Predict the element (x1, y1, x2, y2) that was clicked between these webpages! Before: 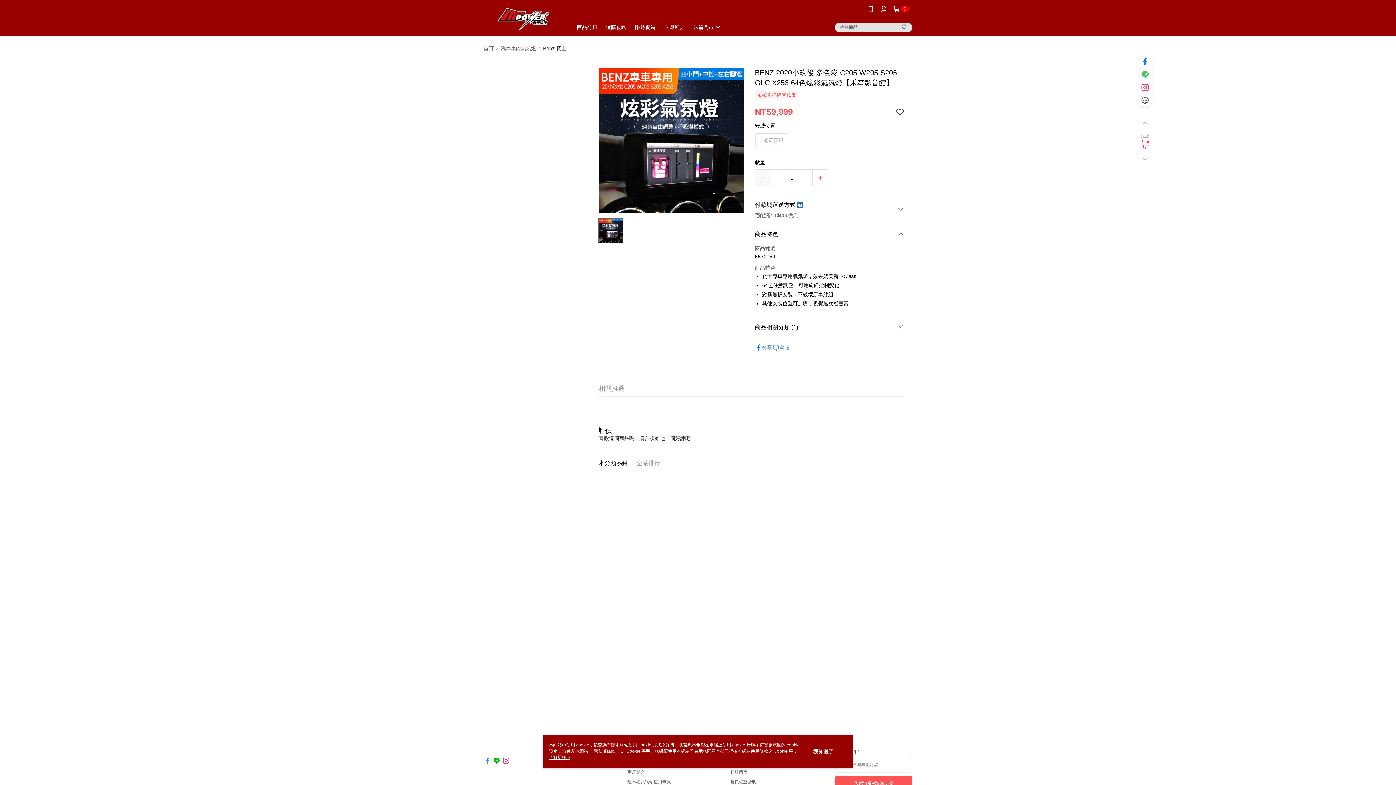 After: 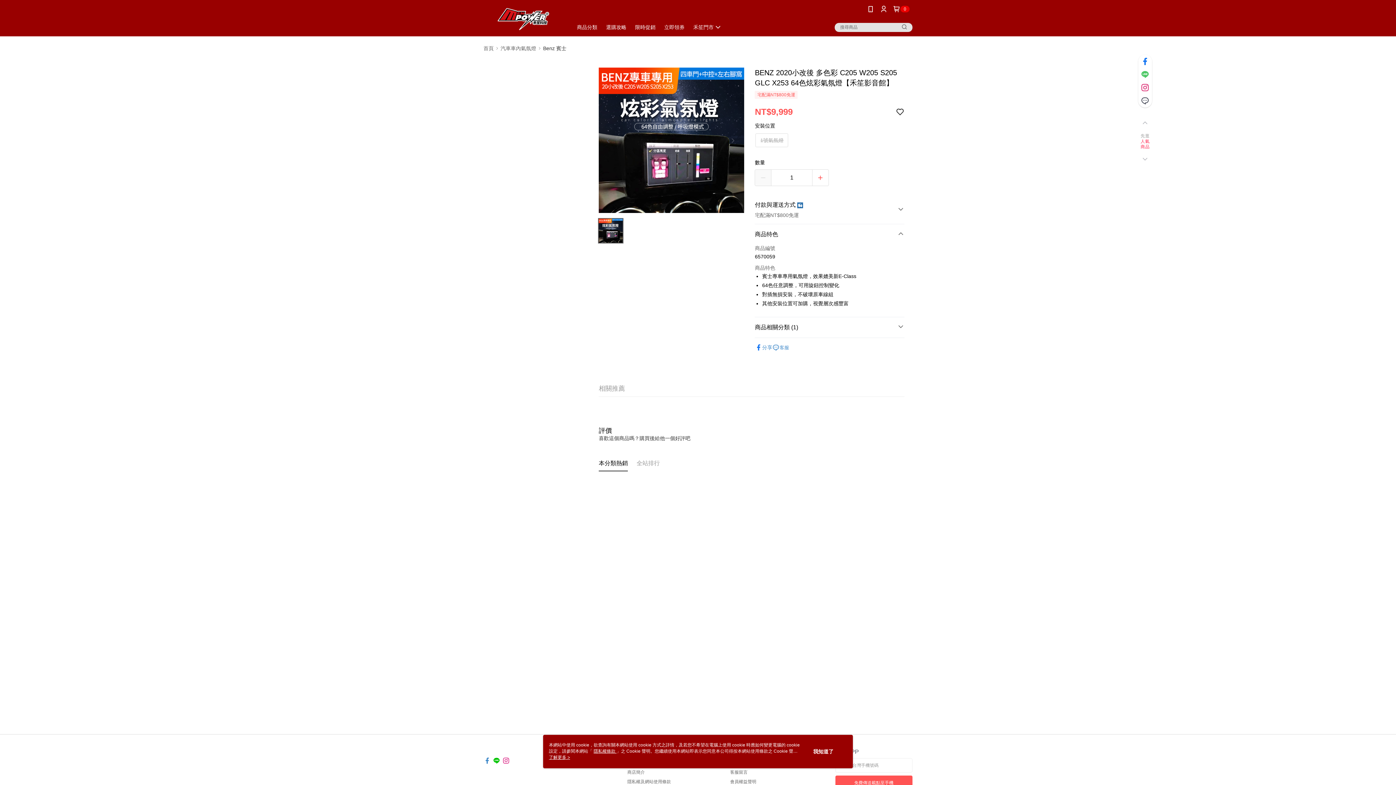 Action: bbox: (493, 753, 500, 760)